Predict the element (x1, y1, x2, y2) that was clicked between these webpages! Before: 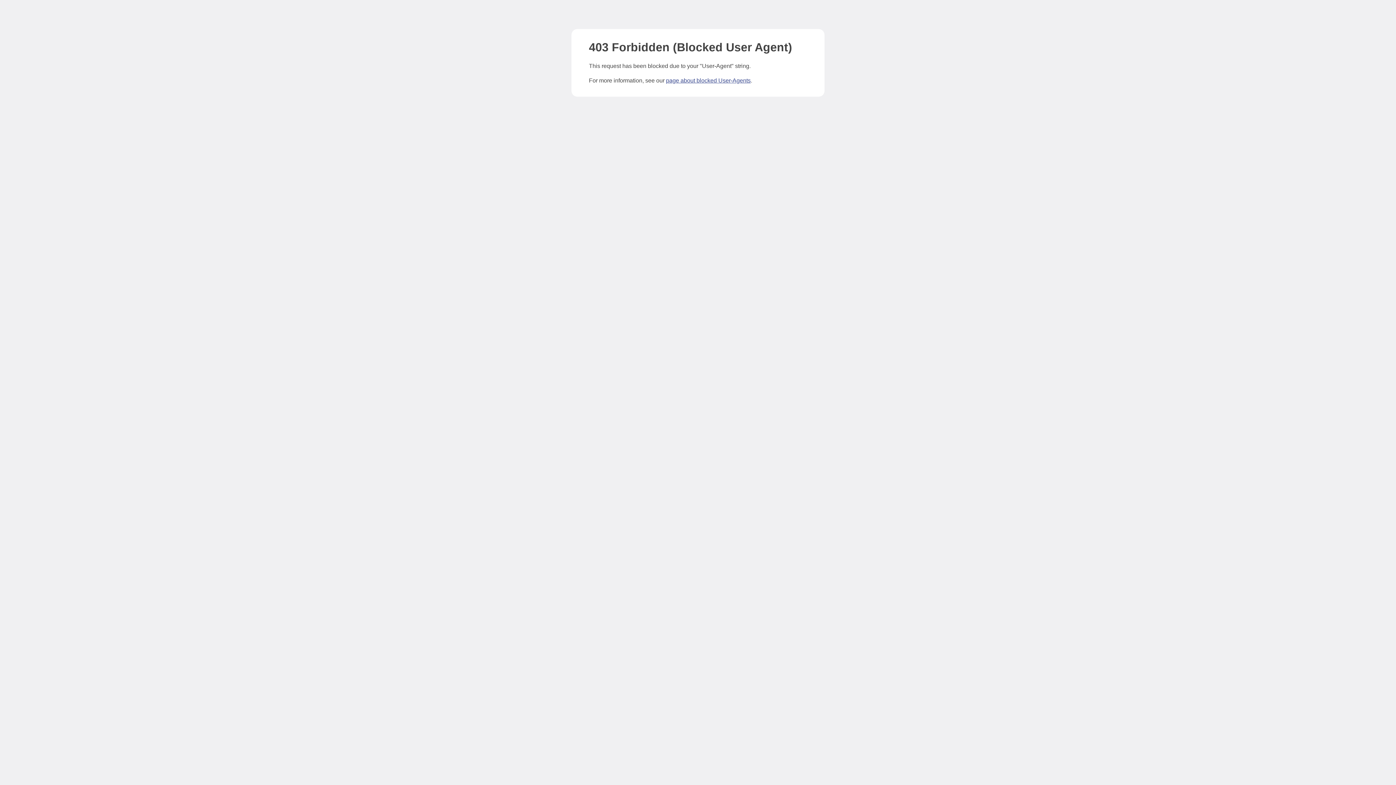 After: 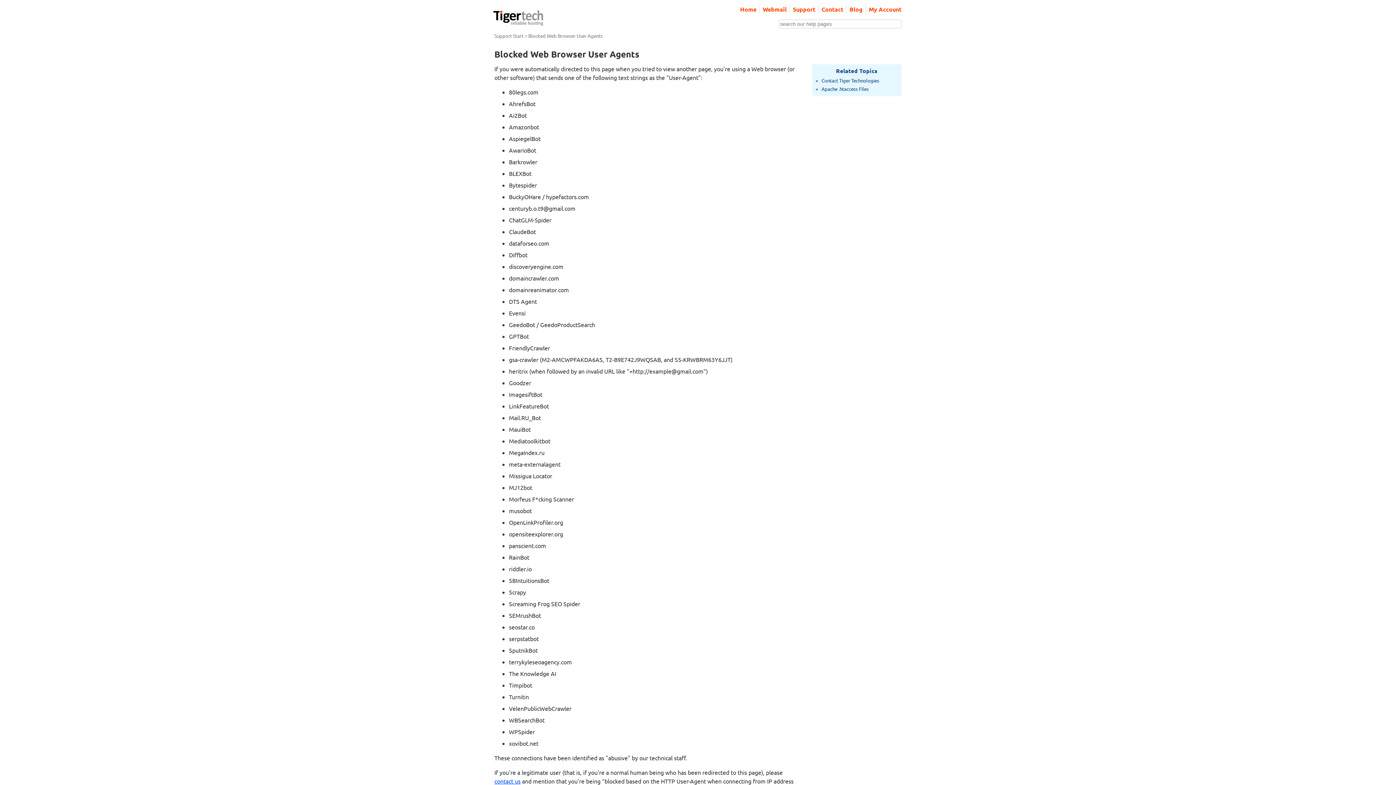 Action: bbox: (666, 77, 750, 83) label: page about blocked User-Agents